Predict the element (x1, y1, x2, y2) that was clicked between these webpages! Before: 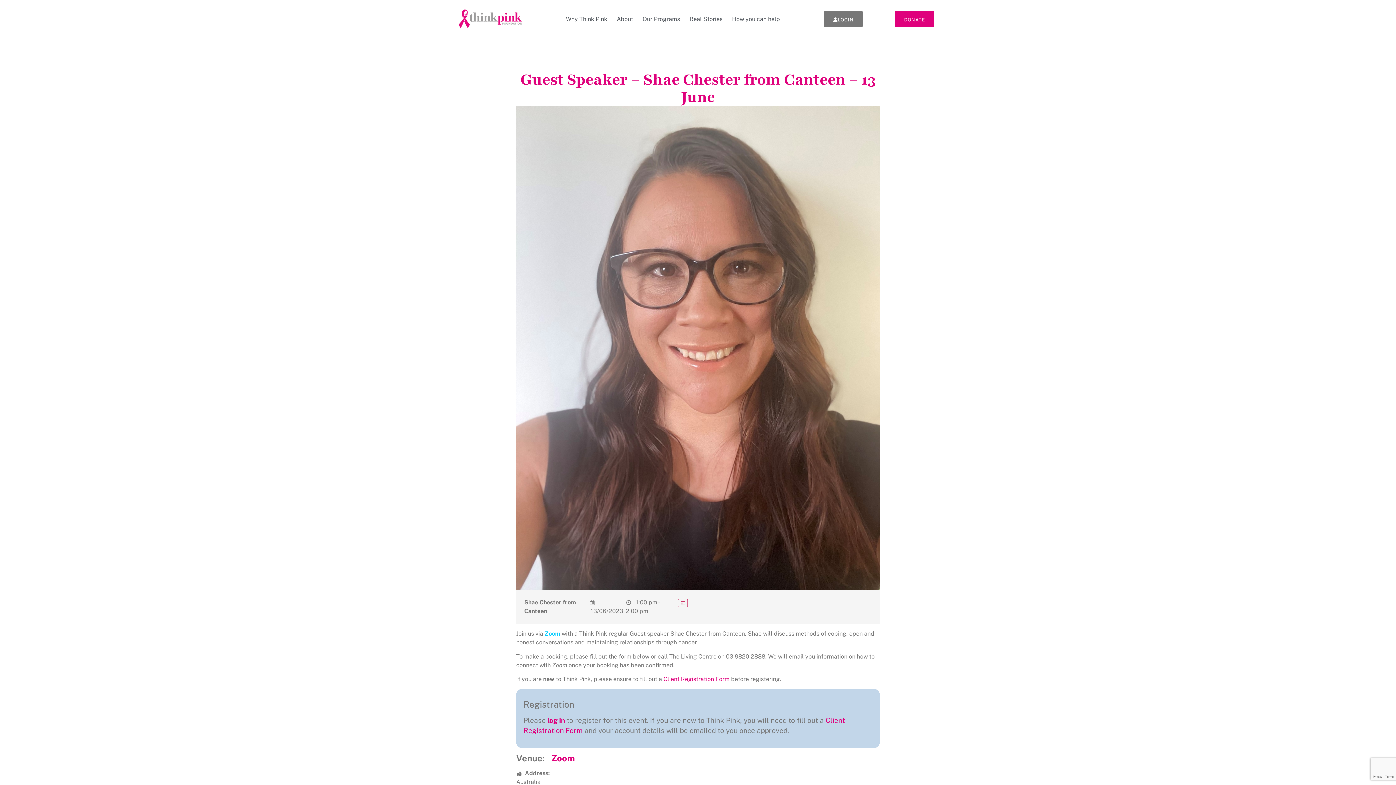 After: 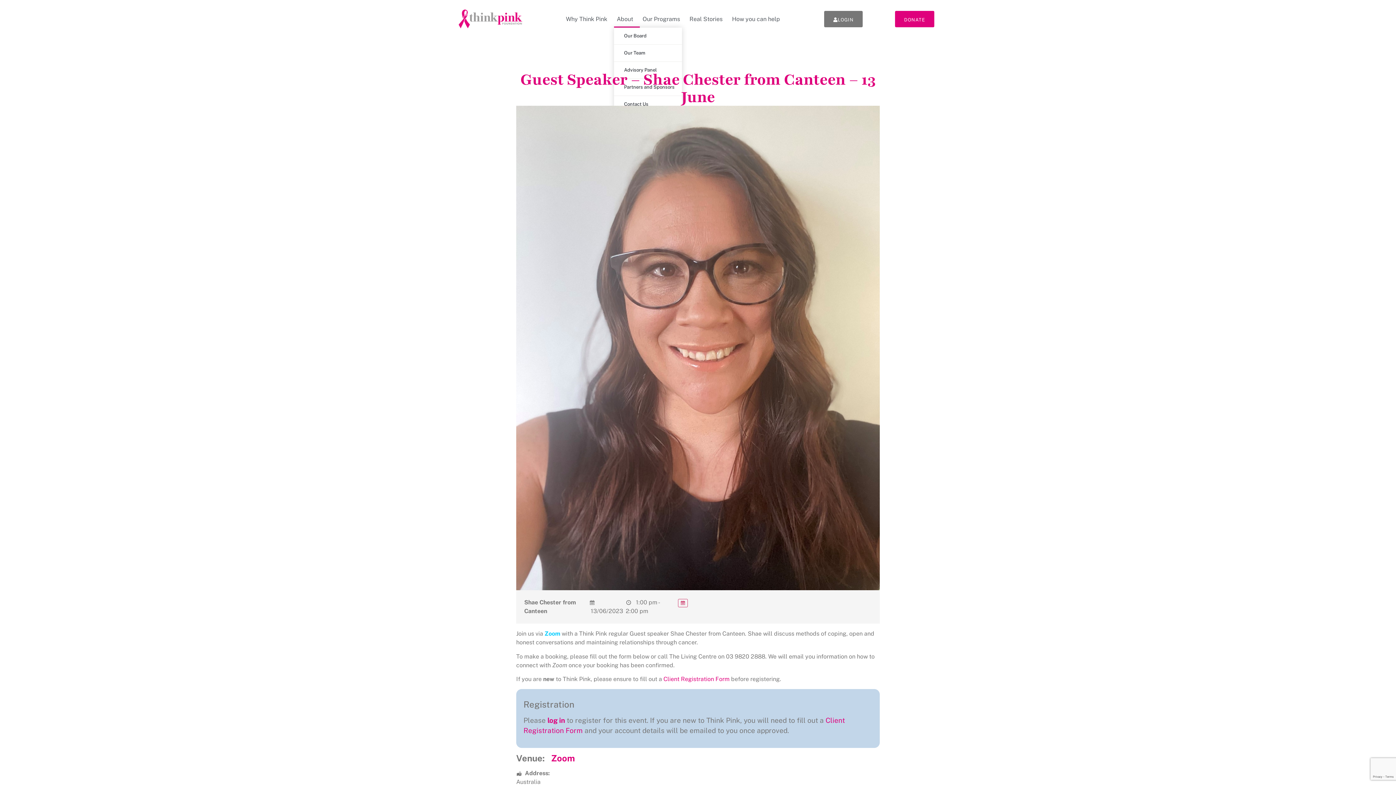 Action: label: About bbox: (614, 10, 639, 27)